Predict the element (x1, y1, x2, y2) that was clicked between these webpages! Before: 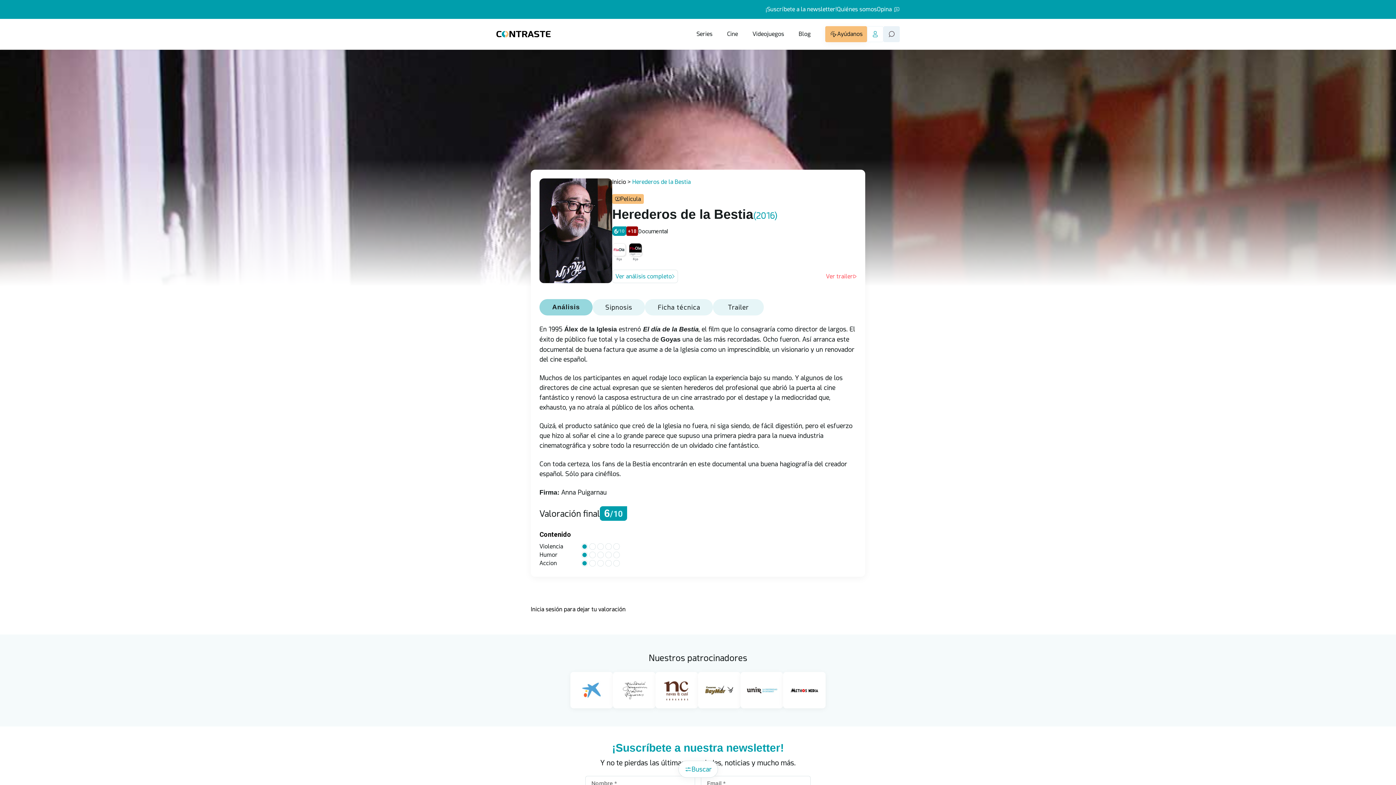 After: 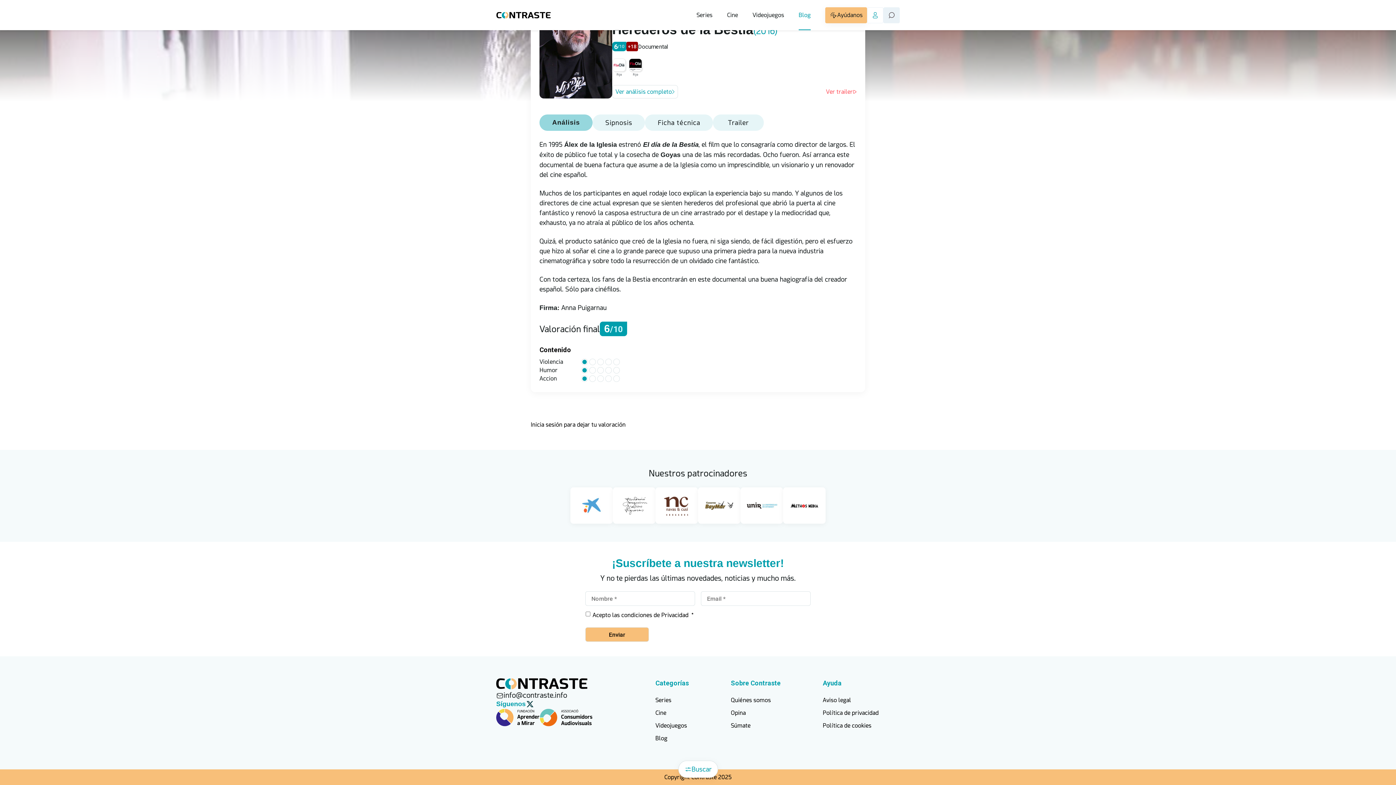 Action: label: ¡Suscríbete a la newsletter! bbox: (765, 5, 837, 12)